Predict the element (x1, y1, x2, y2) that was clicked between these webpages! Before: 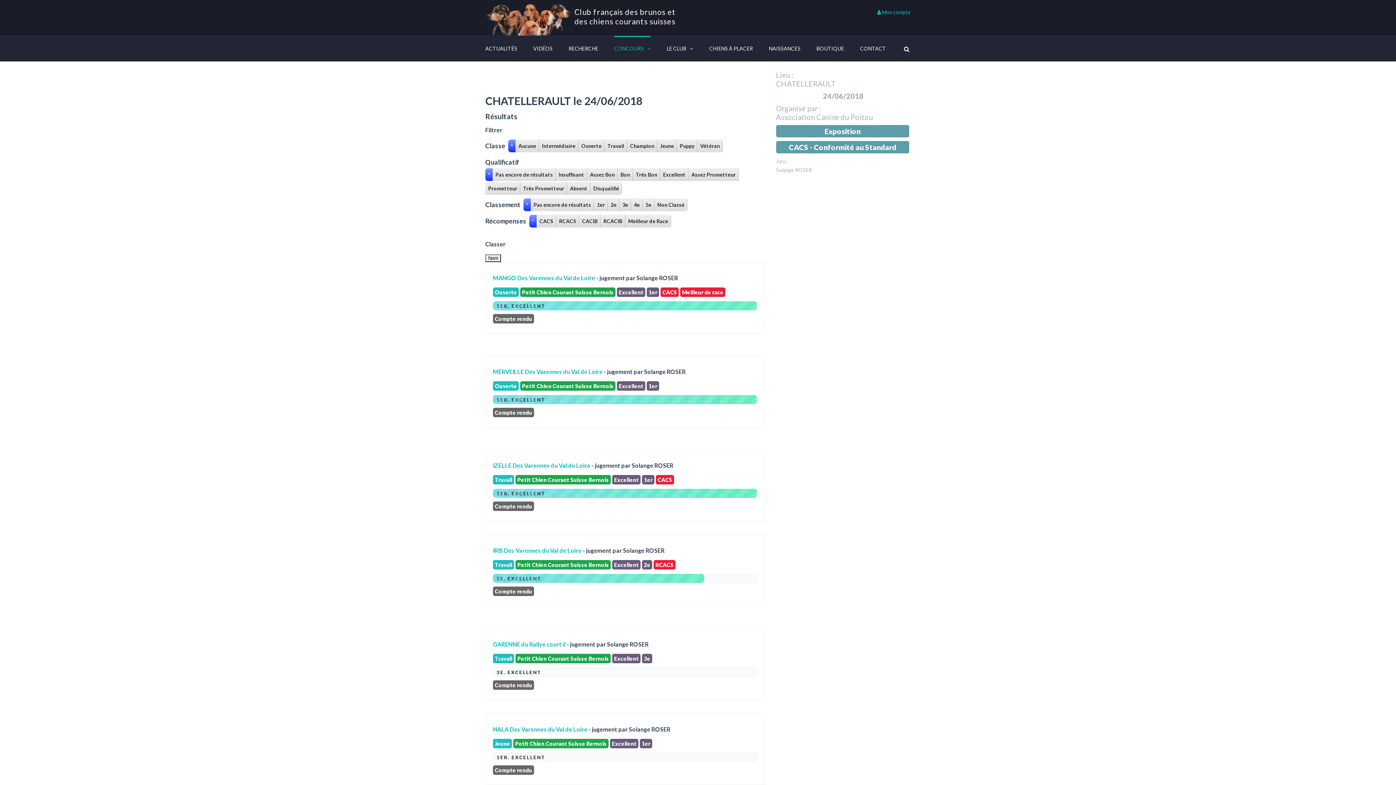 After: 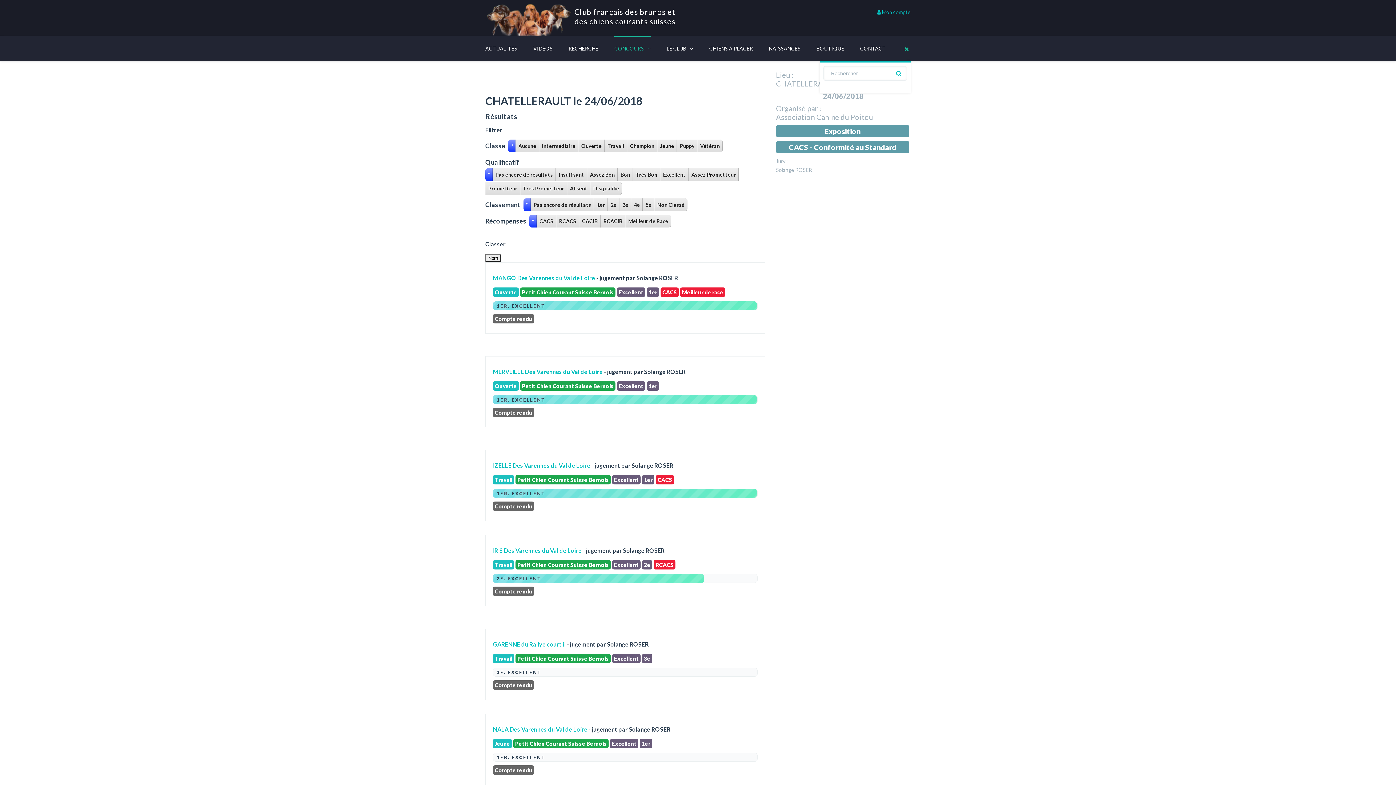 Action: bbox: (901, 43, 910, 54)